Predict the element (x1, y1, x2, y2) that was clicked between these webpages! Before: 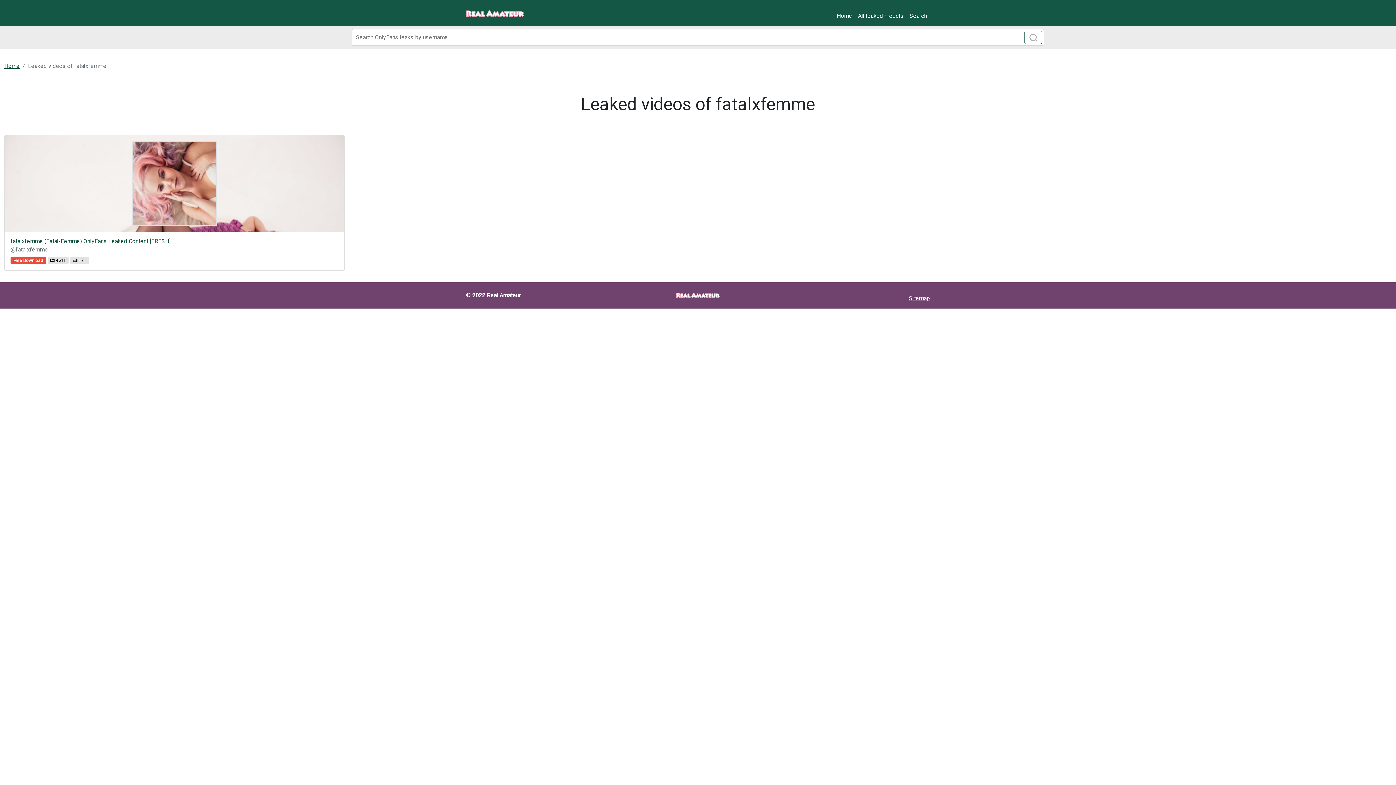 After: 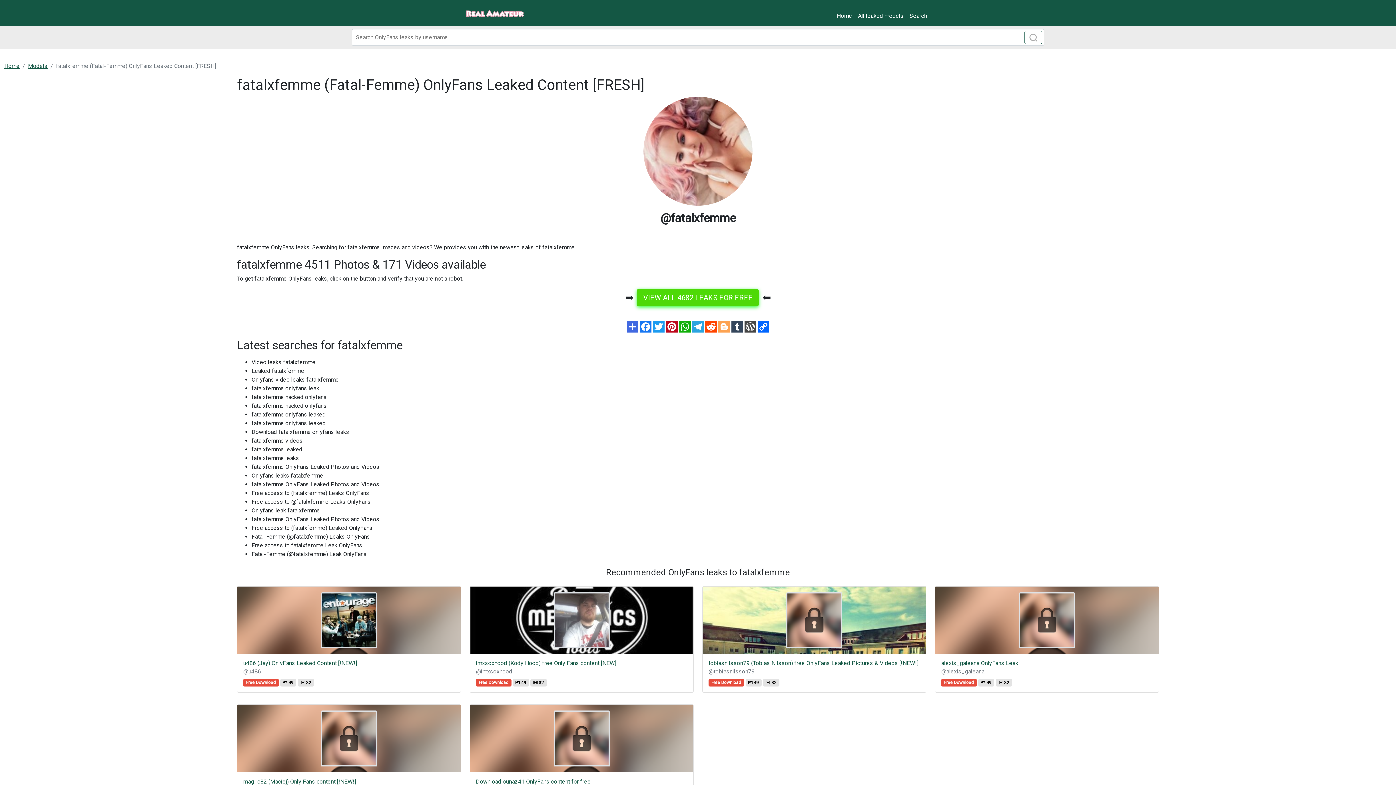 Action: label: fatalxfemme (Fatal-Femme) OnlyFans Leaked Content [FRESH]
@fatalxfemme
Free Download  4511  171 bbox: (4, 134, 344, 270)